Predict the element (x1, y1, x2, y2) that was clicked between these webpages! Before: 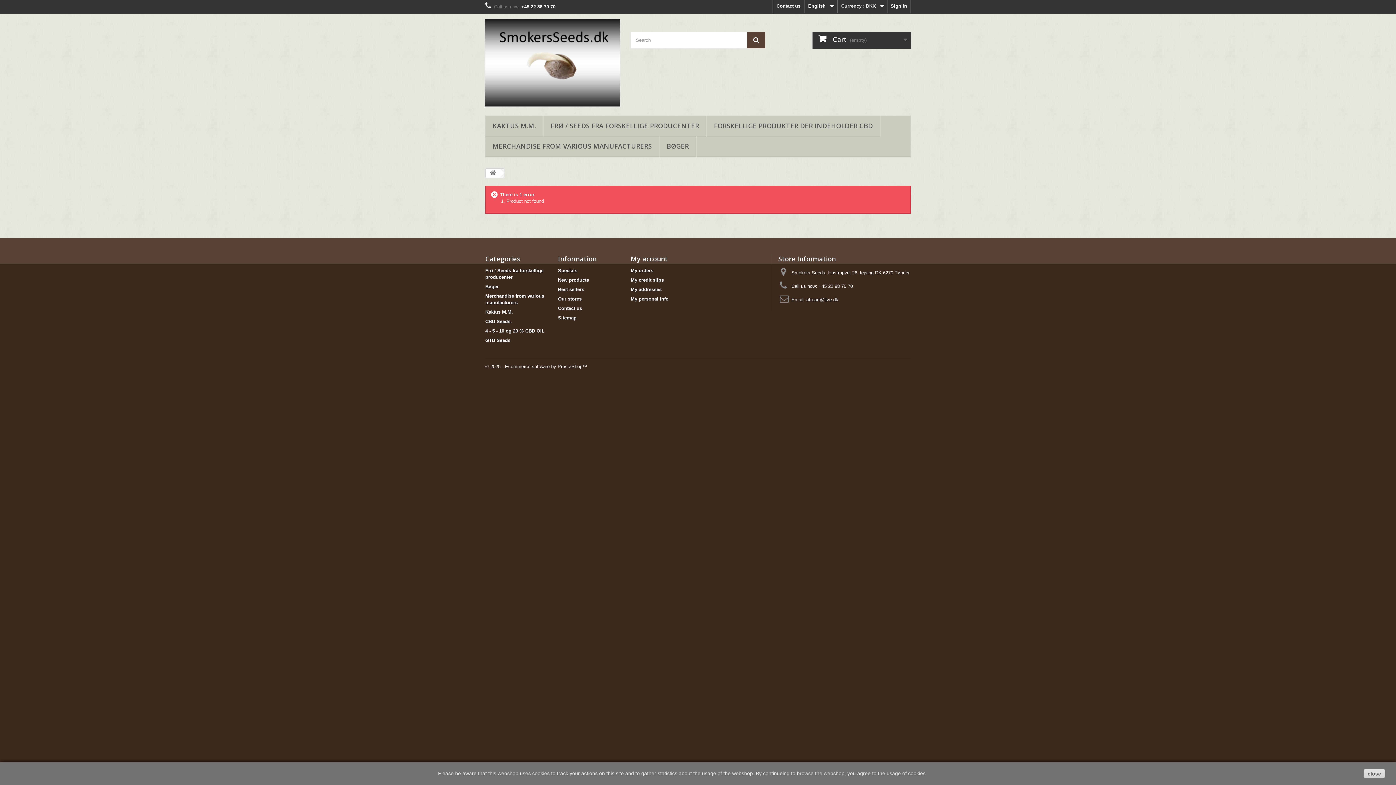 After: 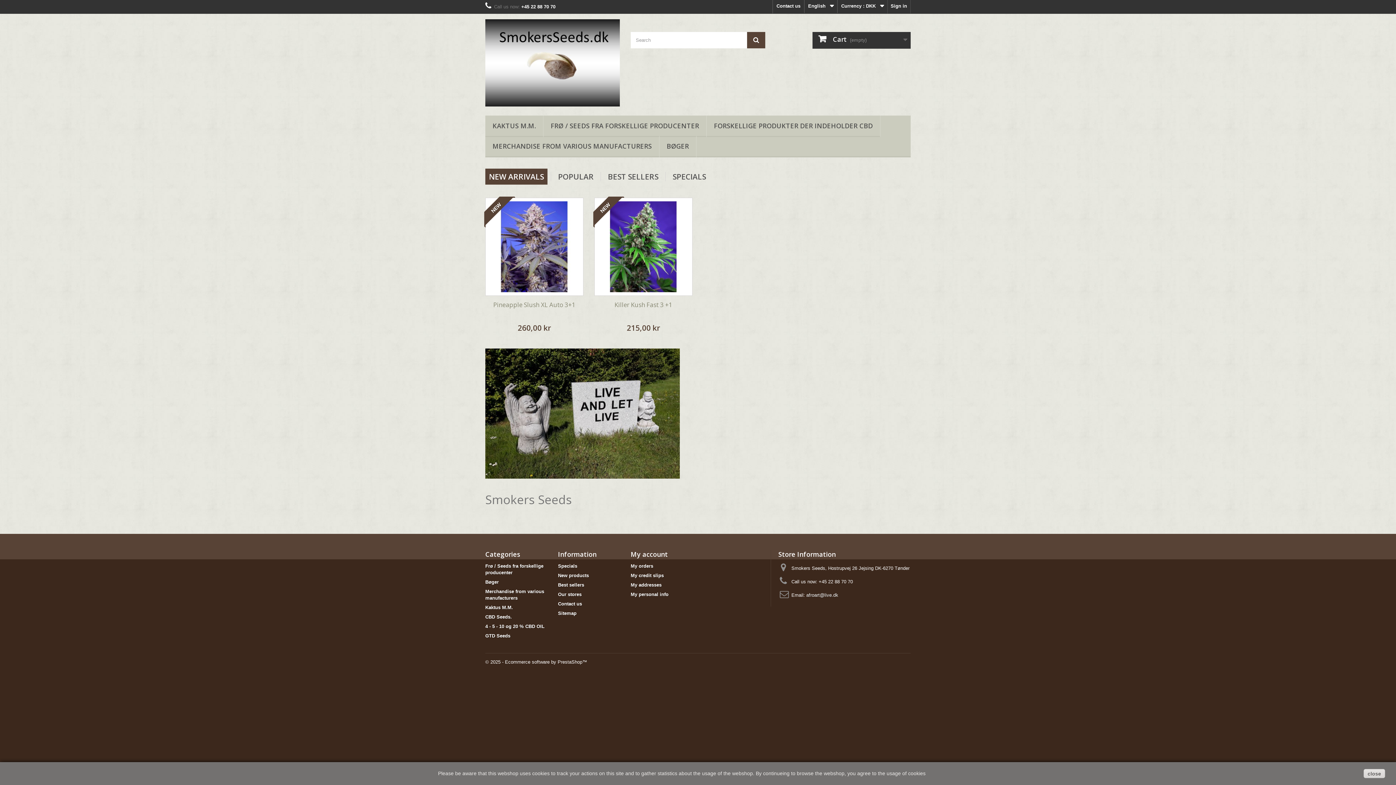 Action: bbox: (486, 168, 500, 177)